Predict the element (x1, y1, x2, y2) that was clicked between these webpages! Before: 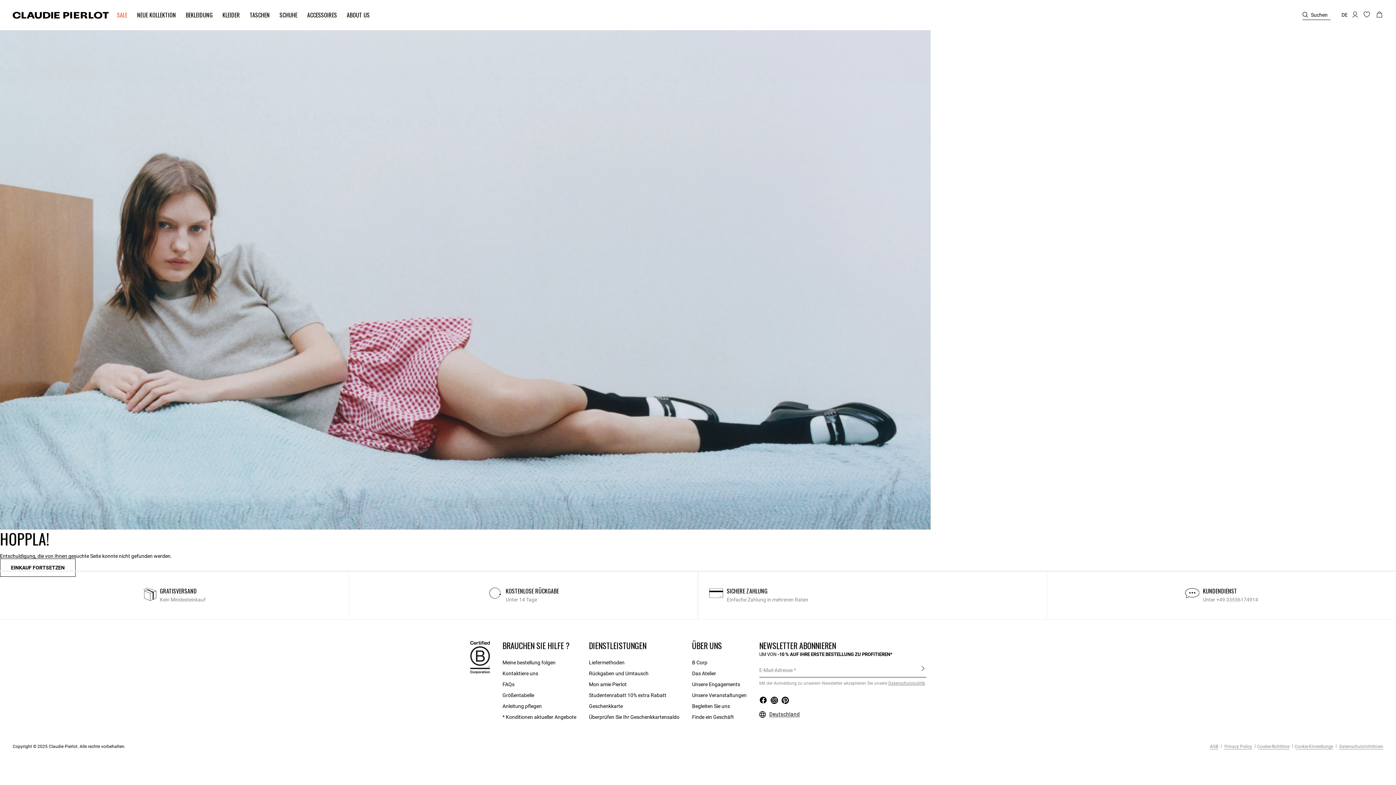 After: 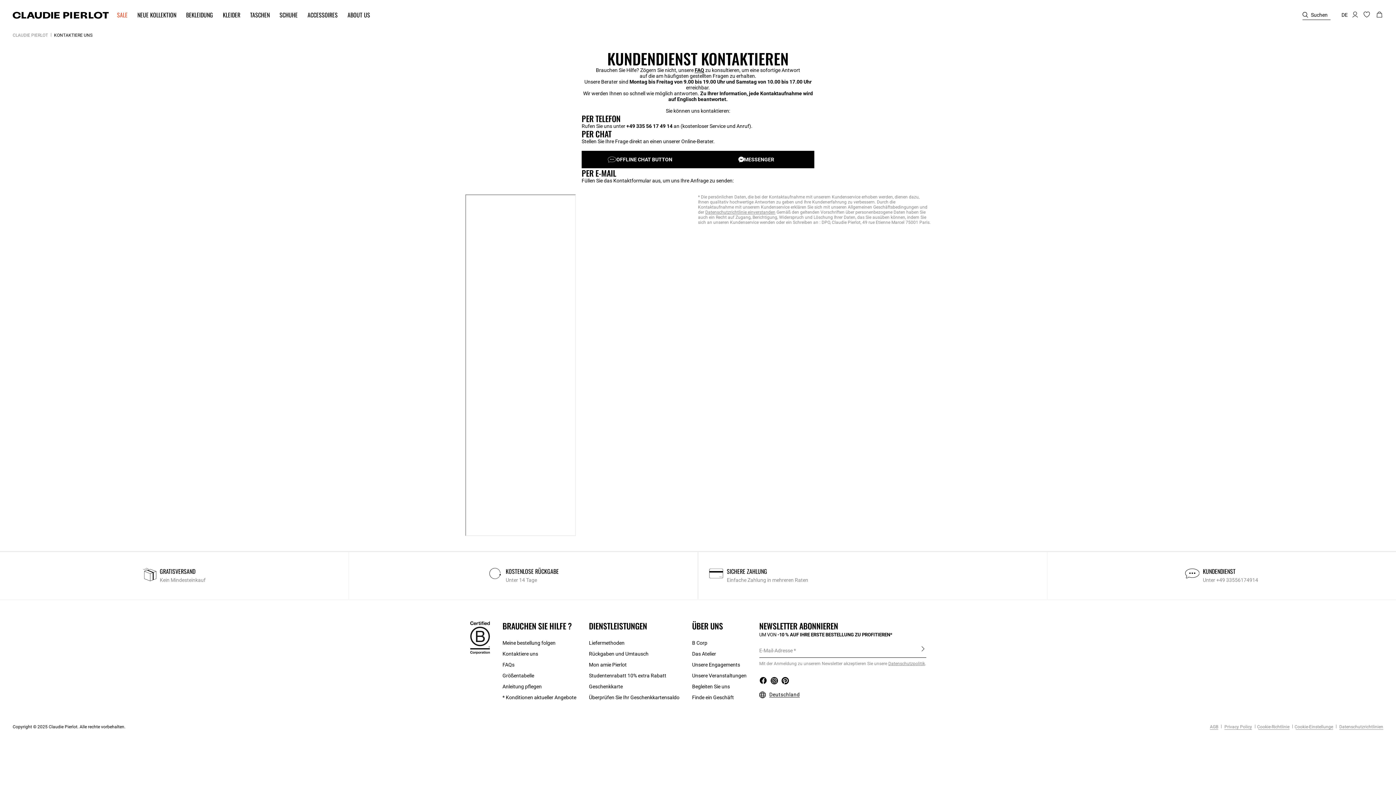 Action: bbox: (502, 668, 538, 679) label: Kontaktiere uns​